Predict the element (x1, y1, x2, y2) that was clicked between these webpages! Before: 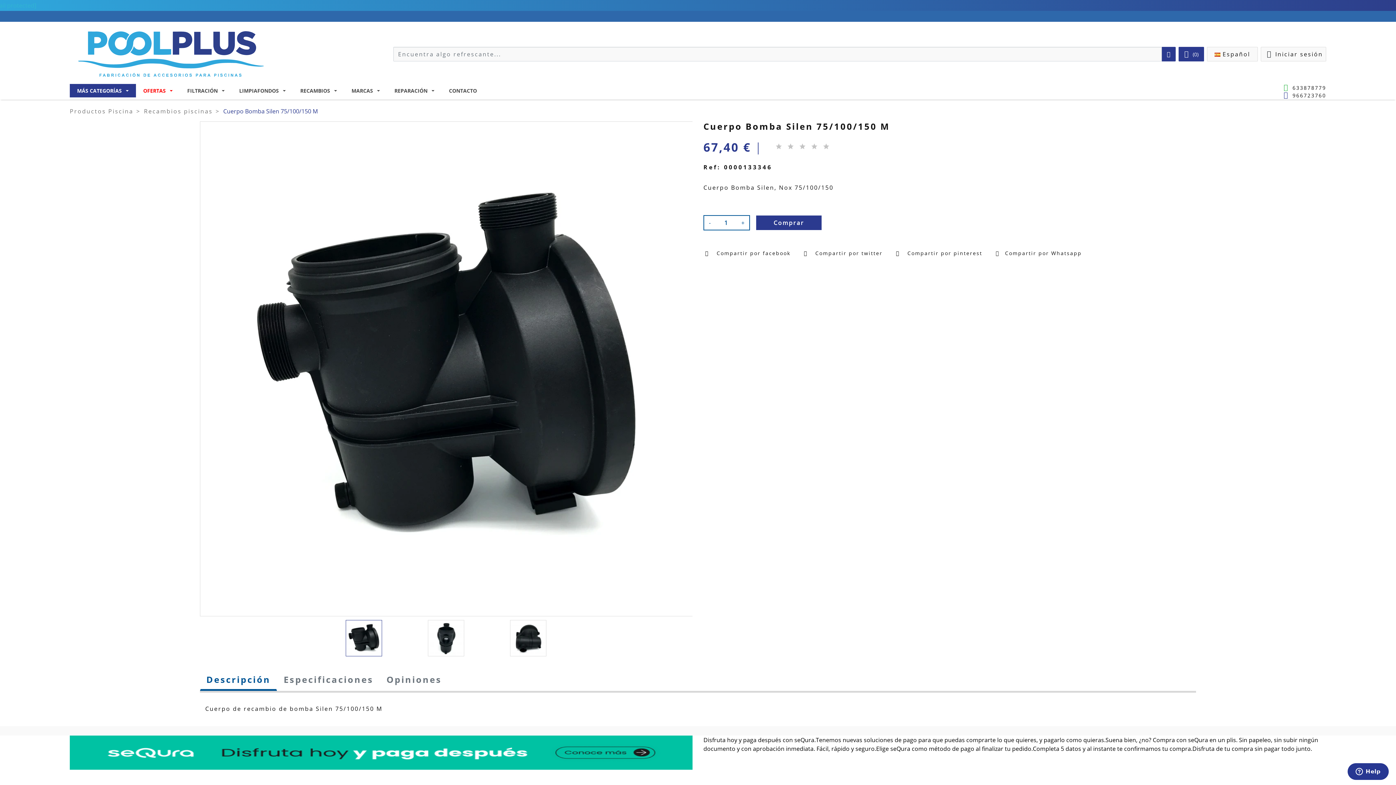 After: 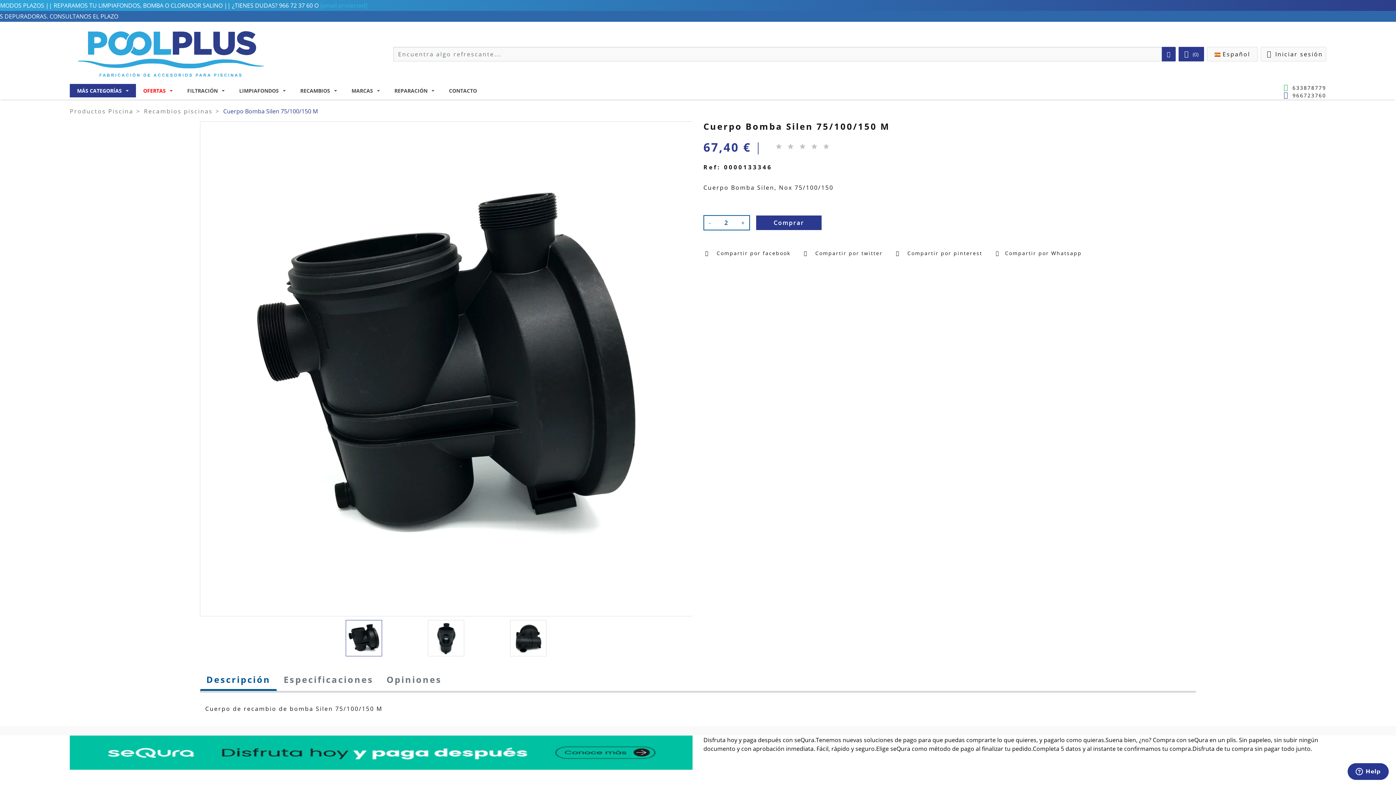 Action: bbox: (736, 216, 749, 229) label: +